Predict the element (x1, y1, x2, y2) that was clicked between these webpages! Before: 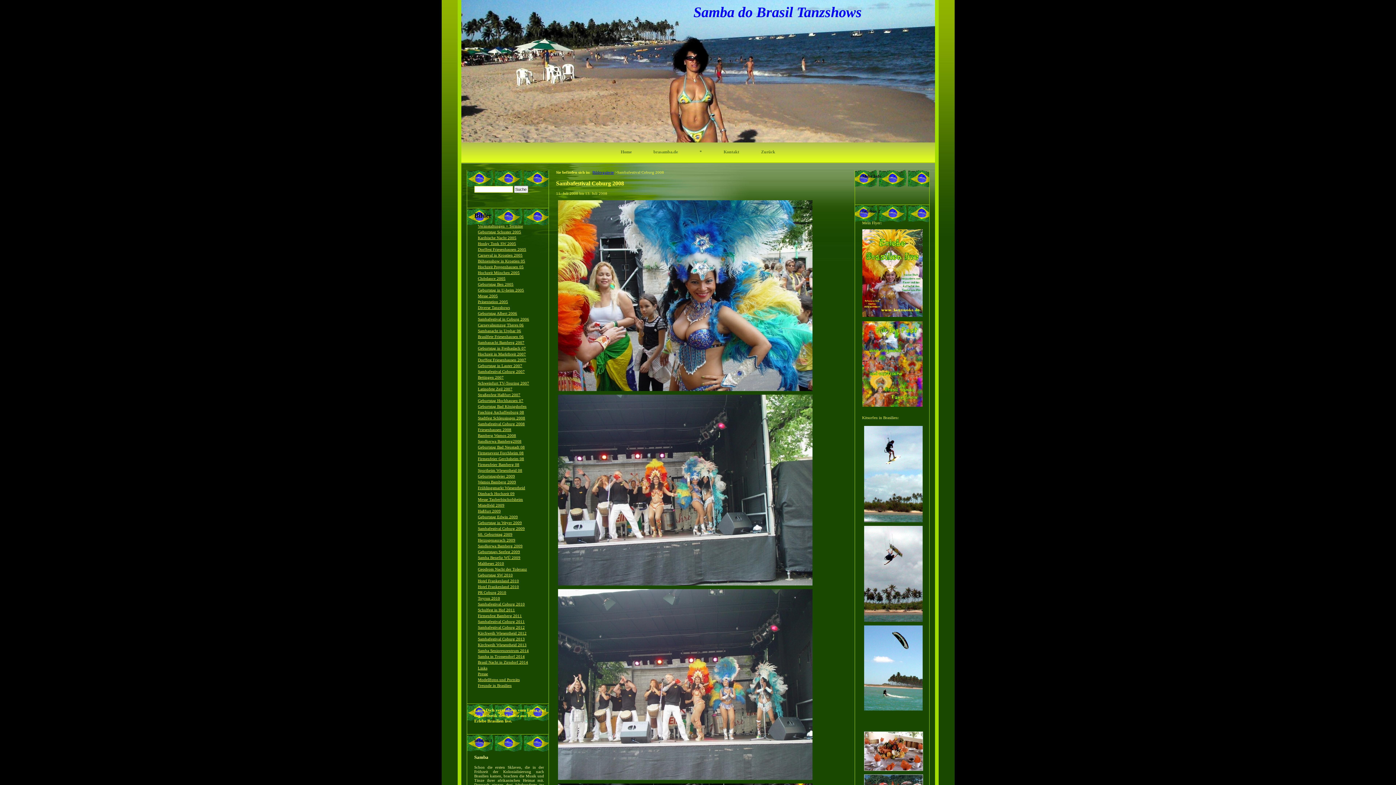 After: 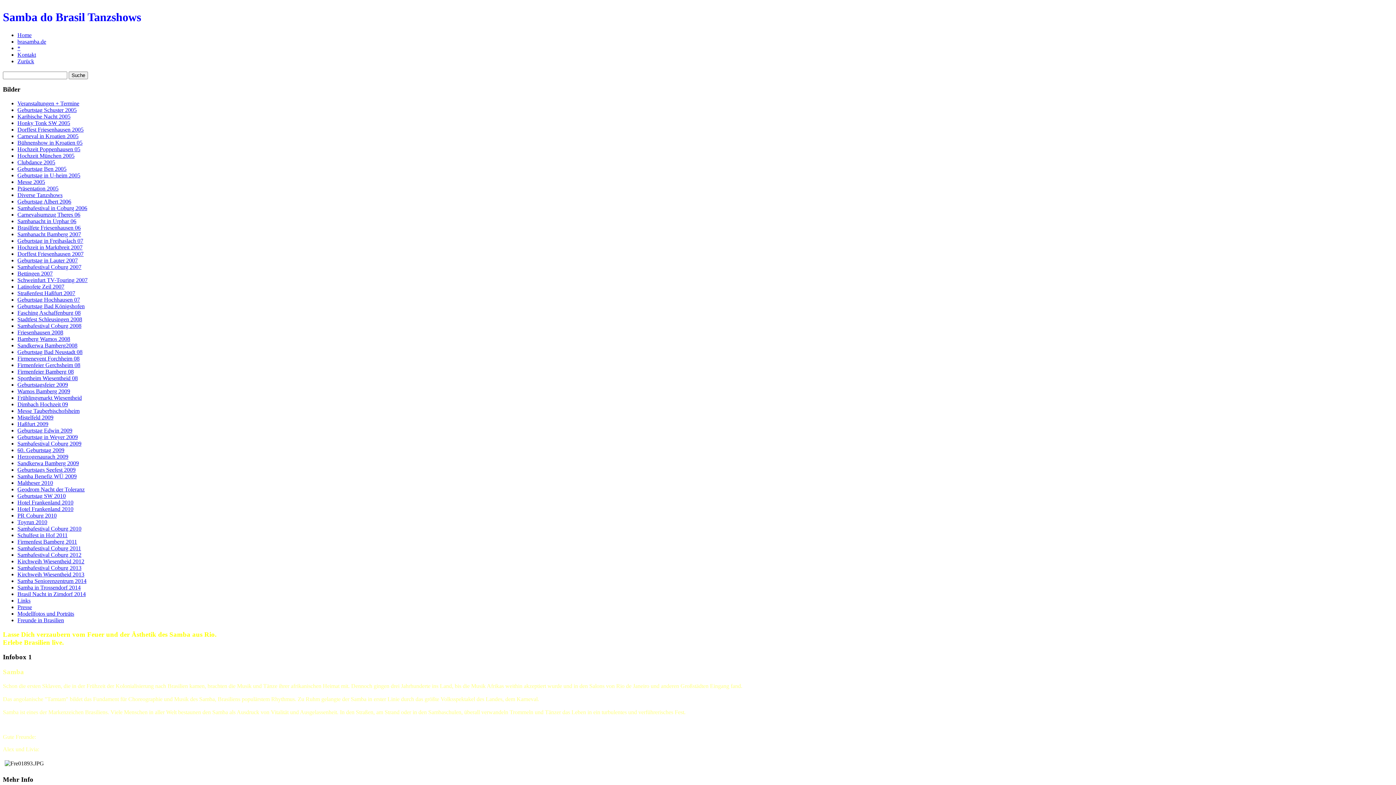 Action: label: Friesenhausen 2008 bbox: (474, 427, 544, 432)